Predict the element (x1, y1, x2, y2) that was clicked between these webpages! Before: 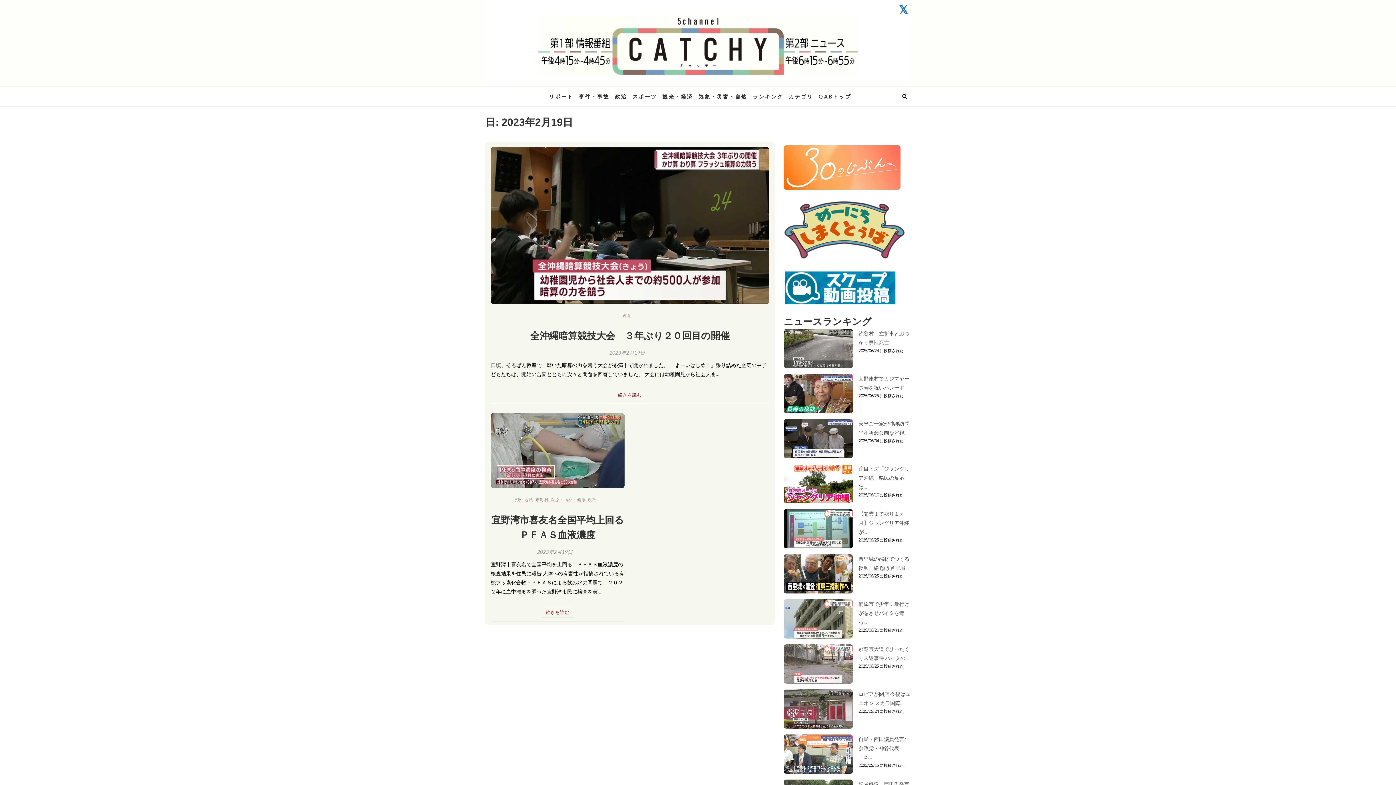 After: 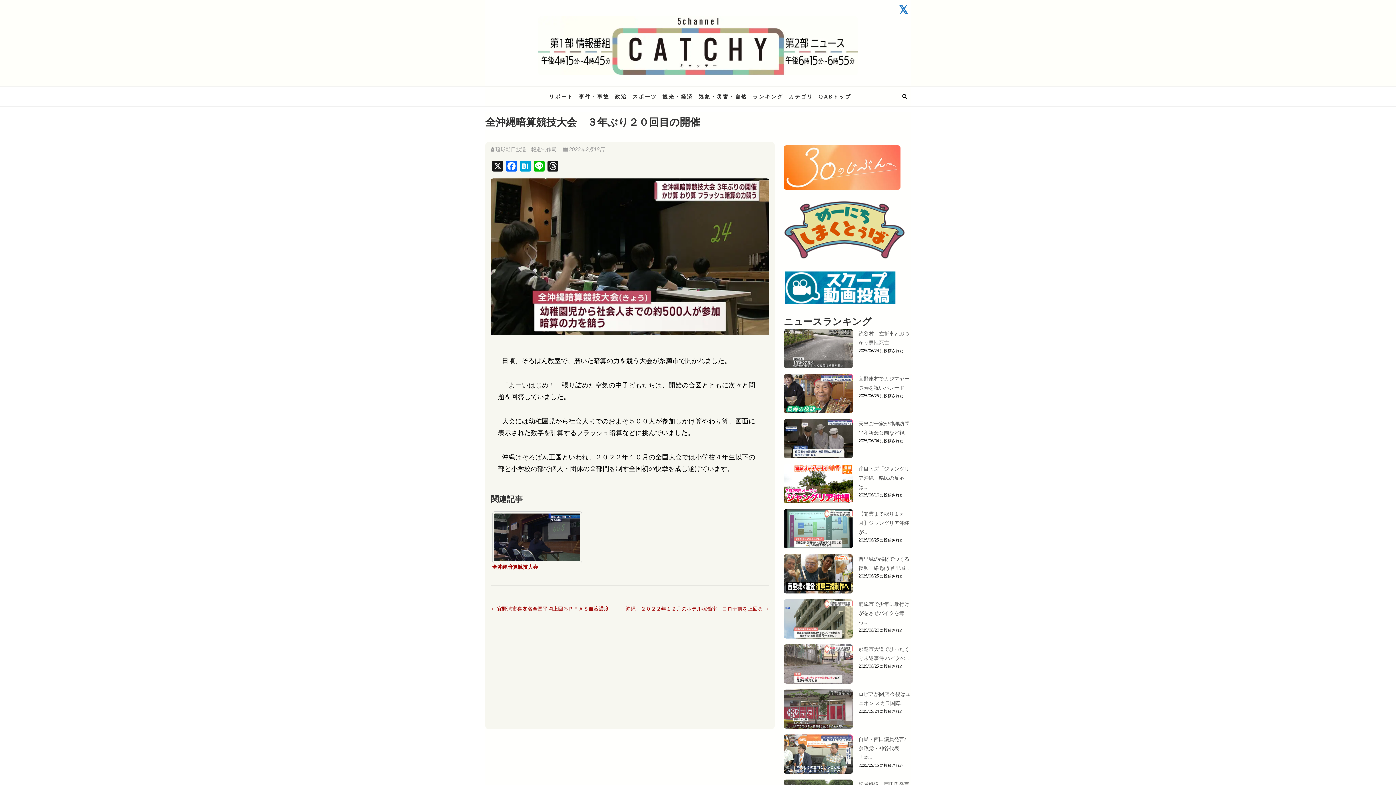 Action: label: 全沖縄暗算競技大会　３年ぶり２０回目の開催 bbox: (530, 330, 729, 341)